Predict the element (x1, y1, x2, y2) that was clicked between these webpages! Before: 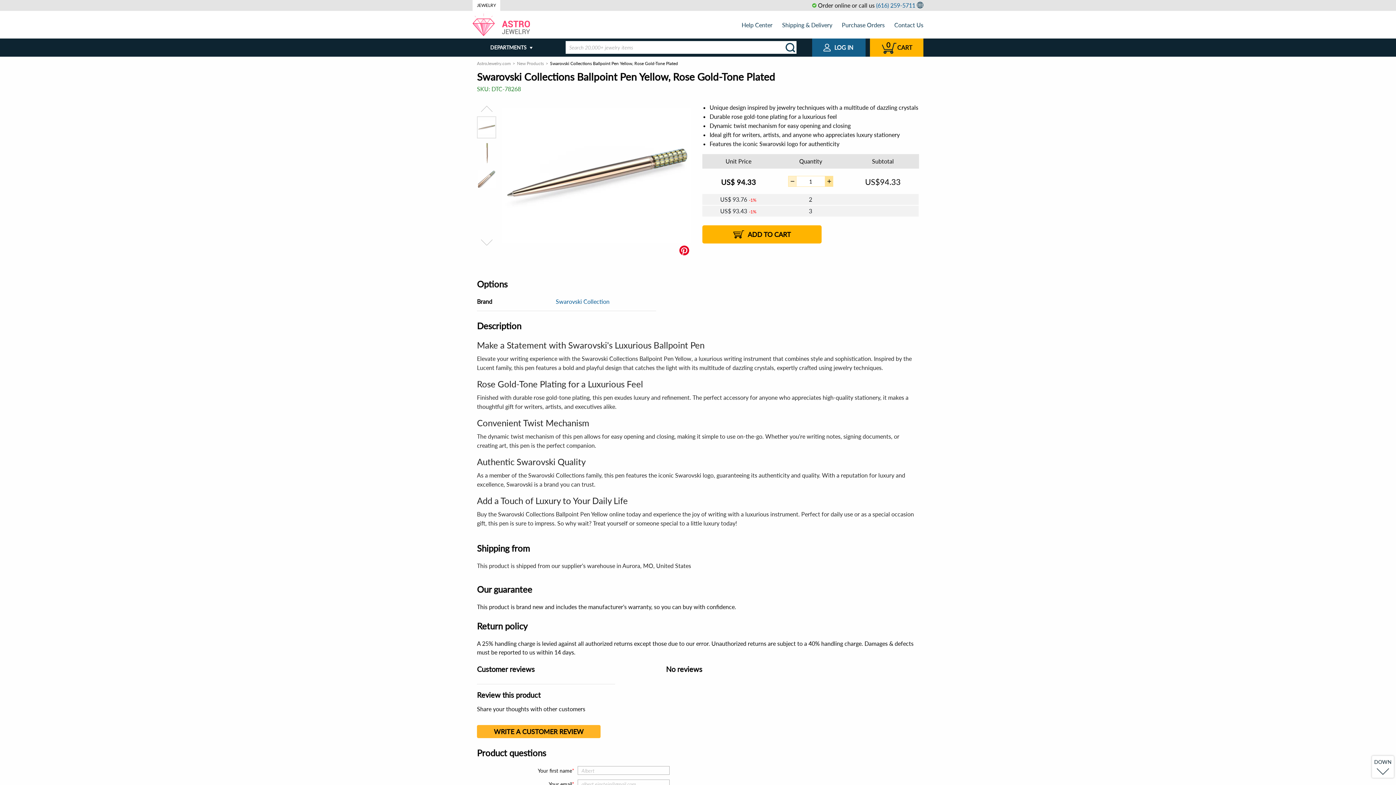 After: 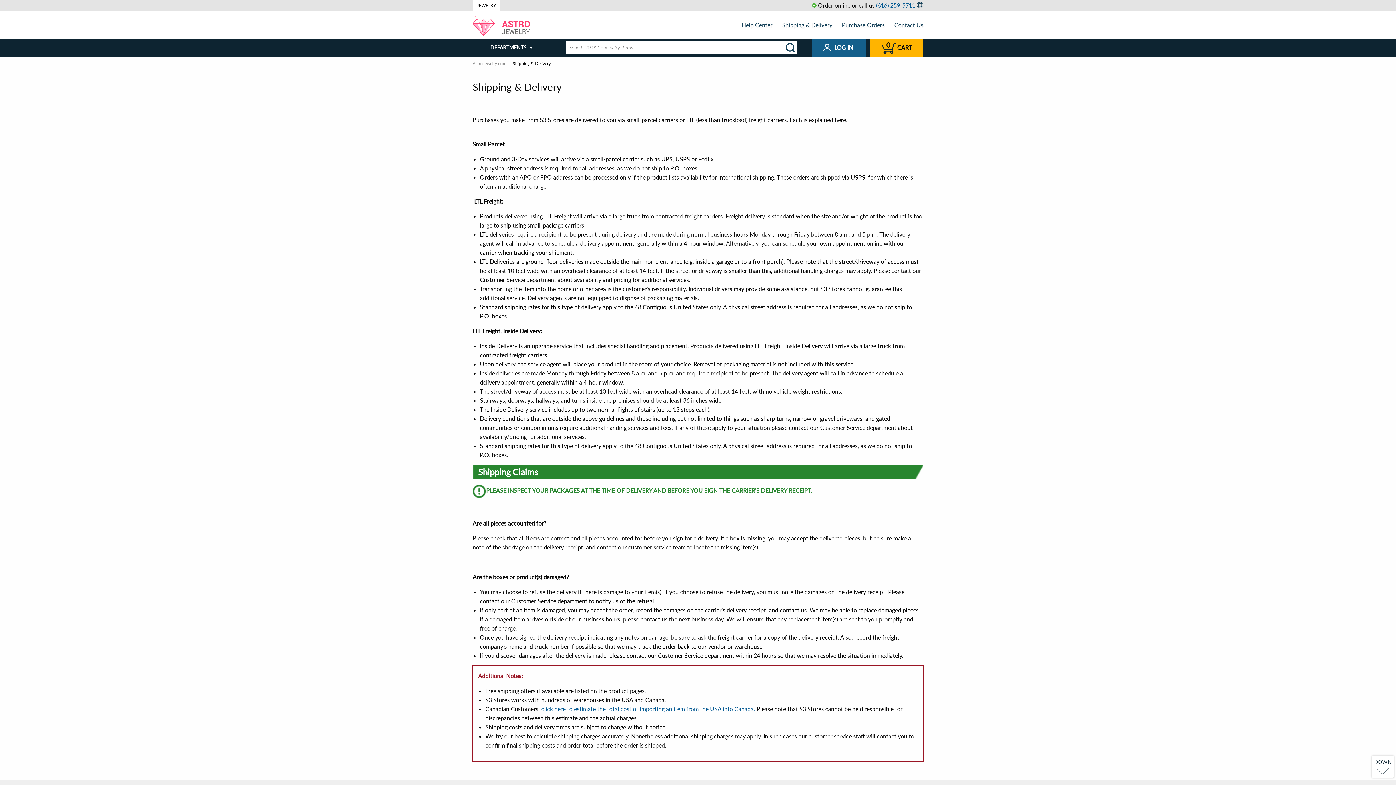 Action: label: Shipping & Delivery bbox: (782, 21, 832, 28)